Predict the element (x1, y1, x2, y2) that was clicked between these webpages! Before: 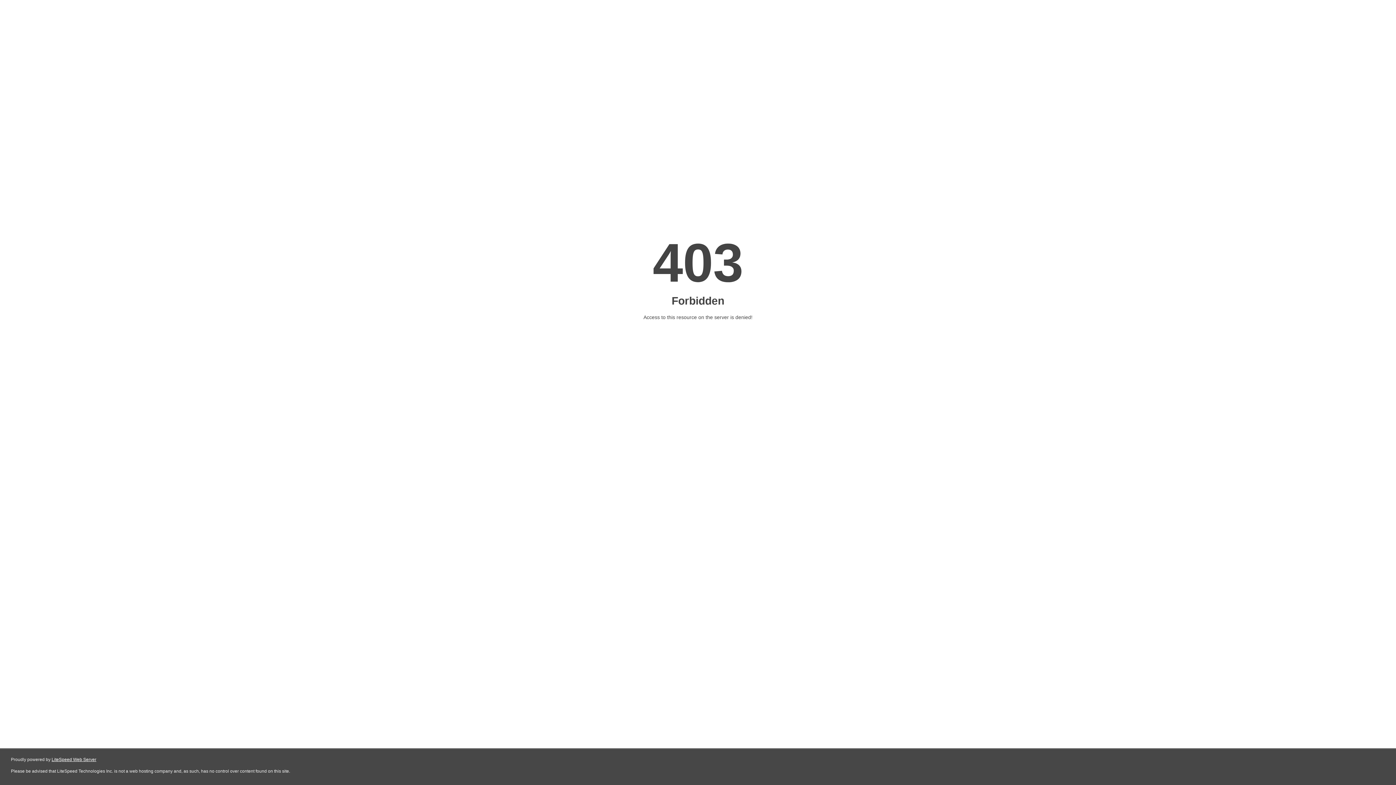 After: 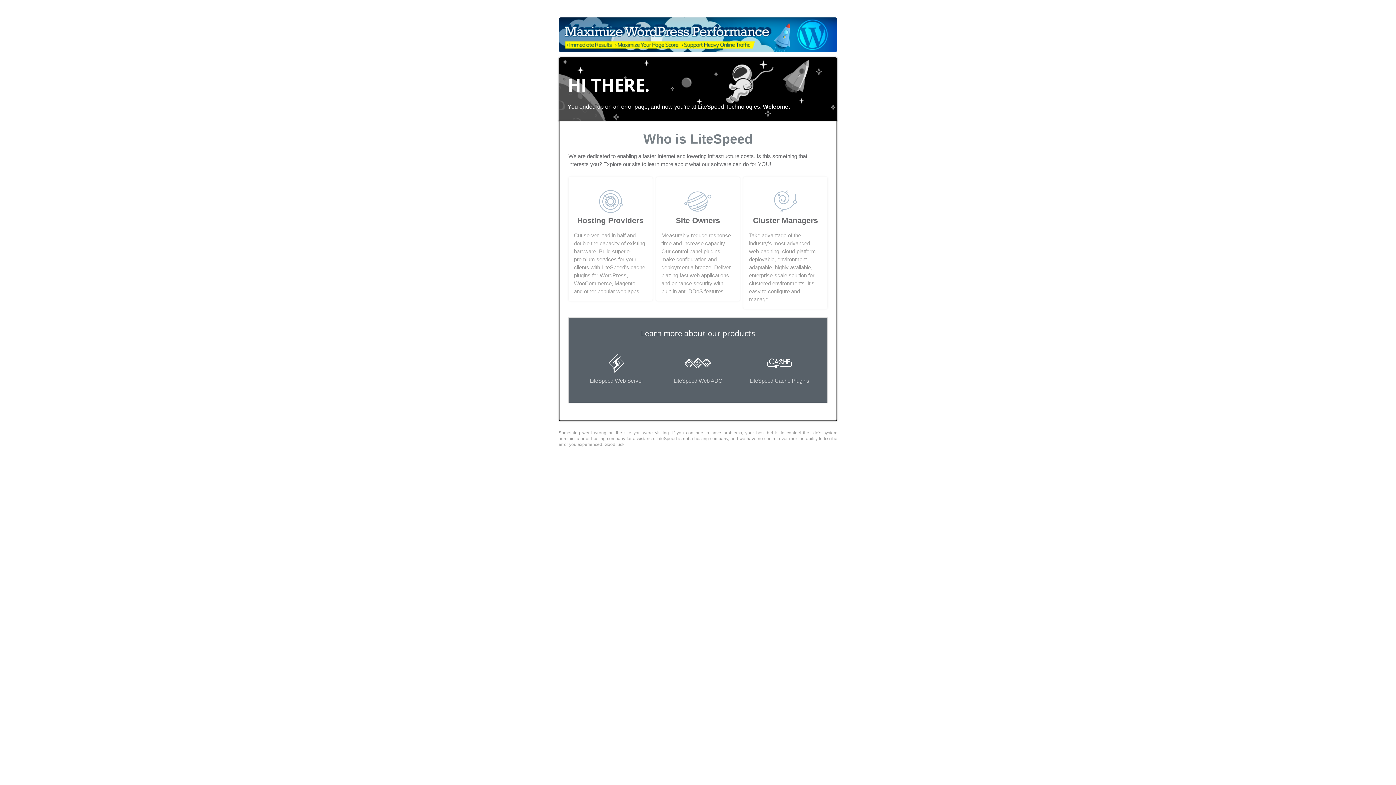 Action: bbox: (51, 757, 96, 762) label: LiteSpeed Web Server